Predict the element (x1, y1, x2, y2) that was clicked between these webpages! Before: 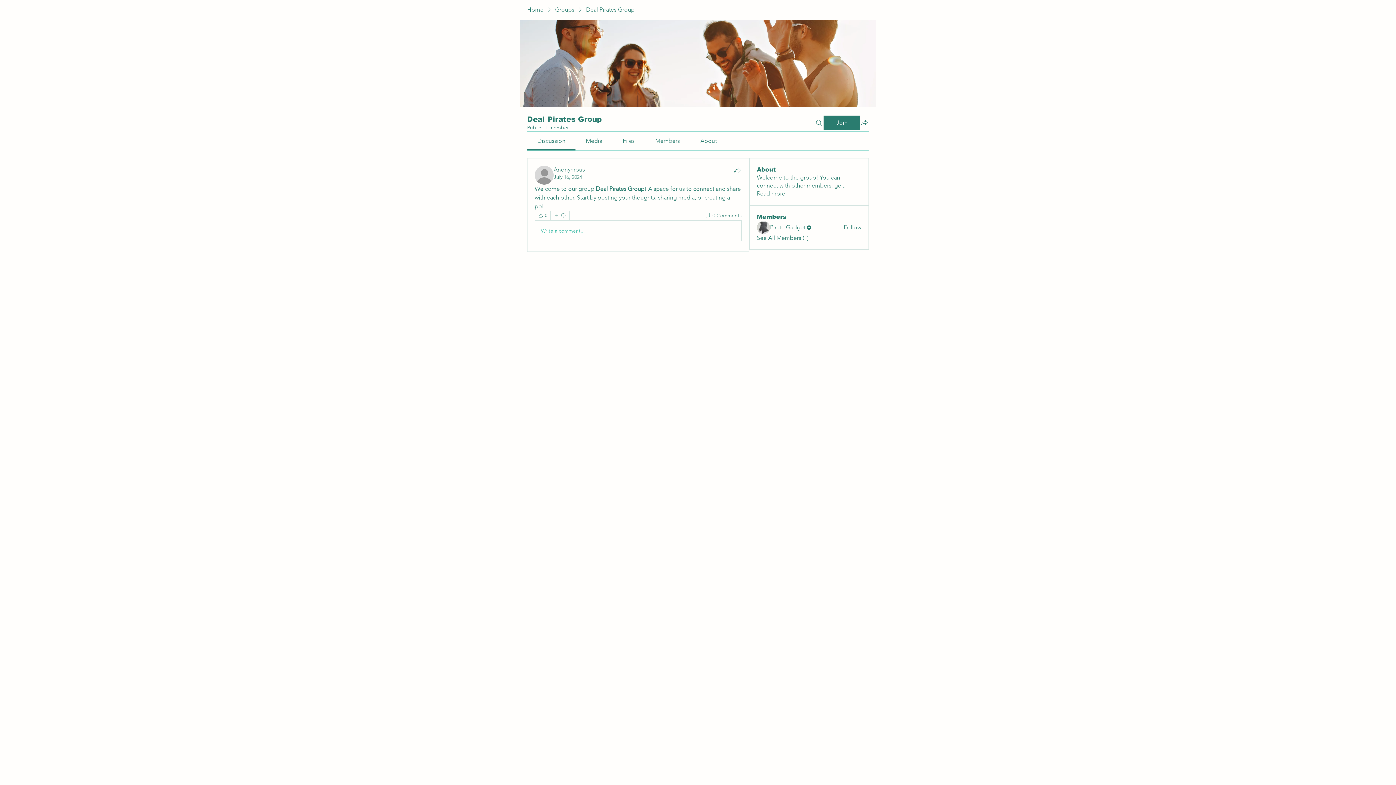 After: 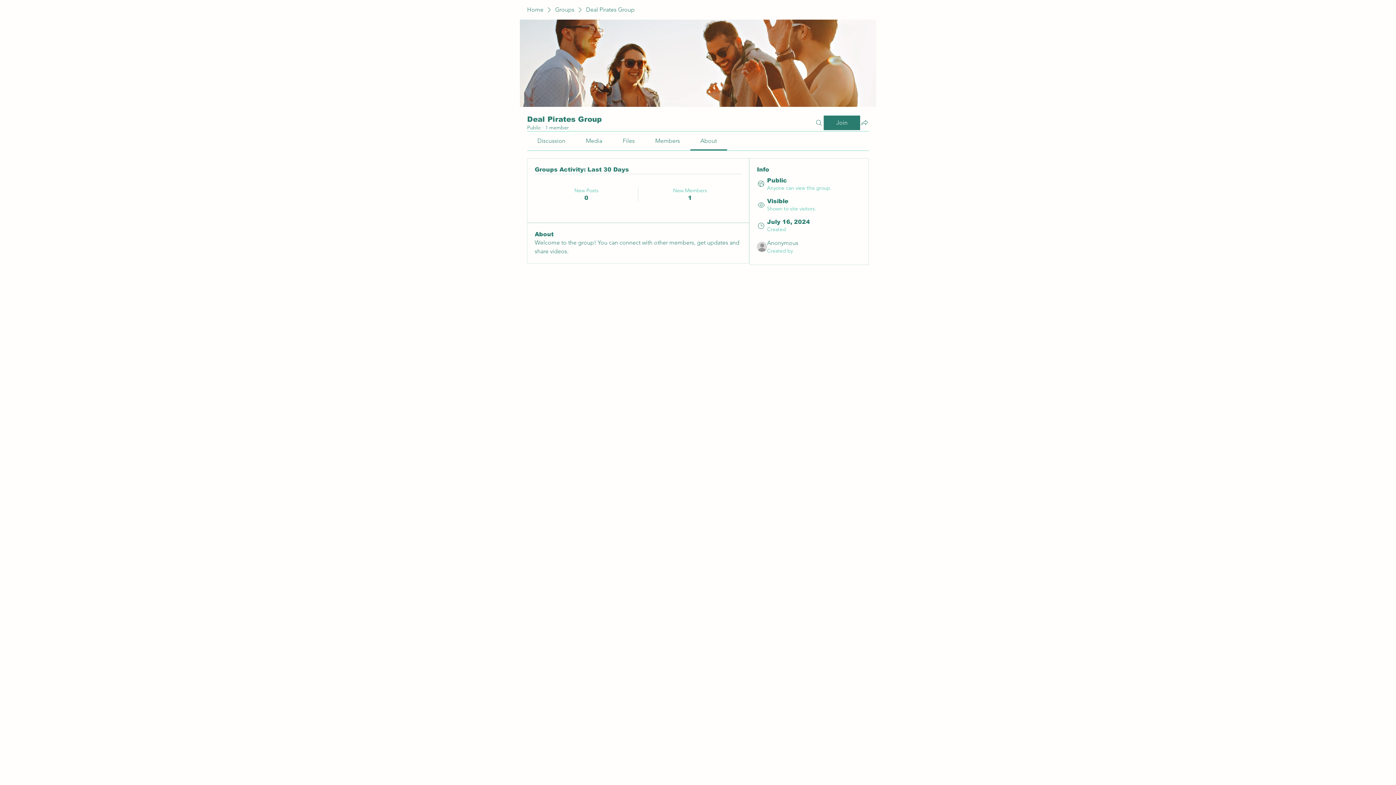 Action: bbox: (757, 189, 785, 197) label: Read more